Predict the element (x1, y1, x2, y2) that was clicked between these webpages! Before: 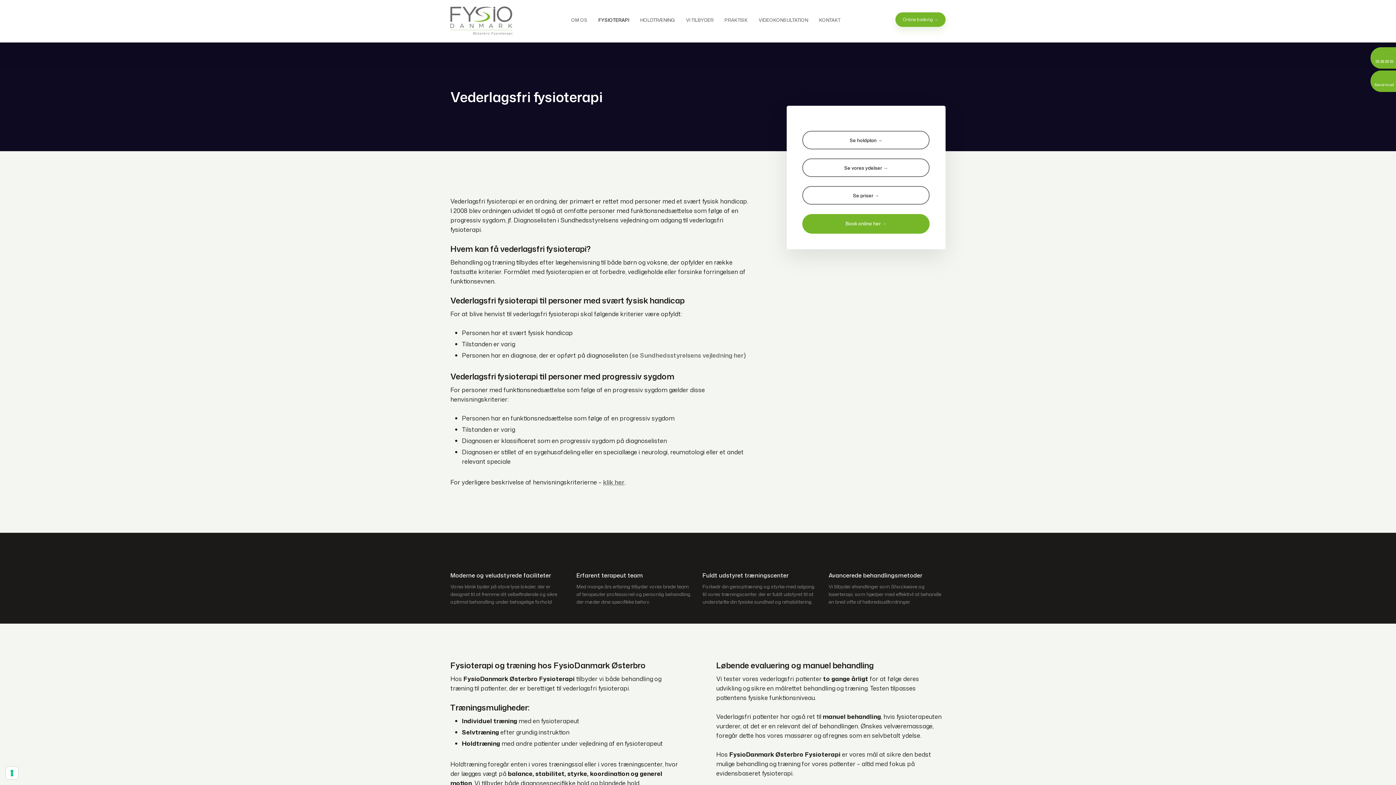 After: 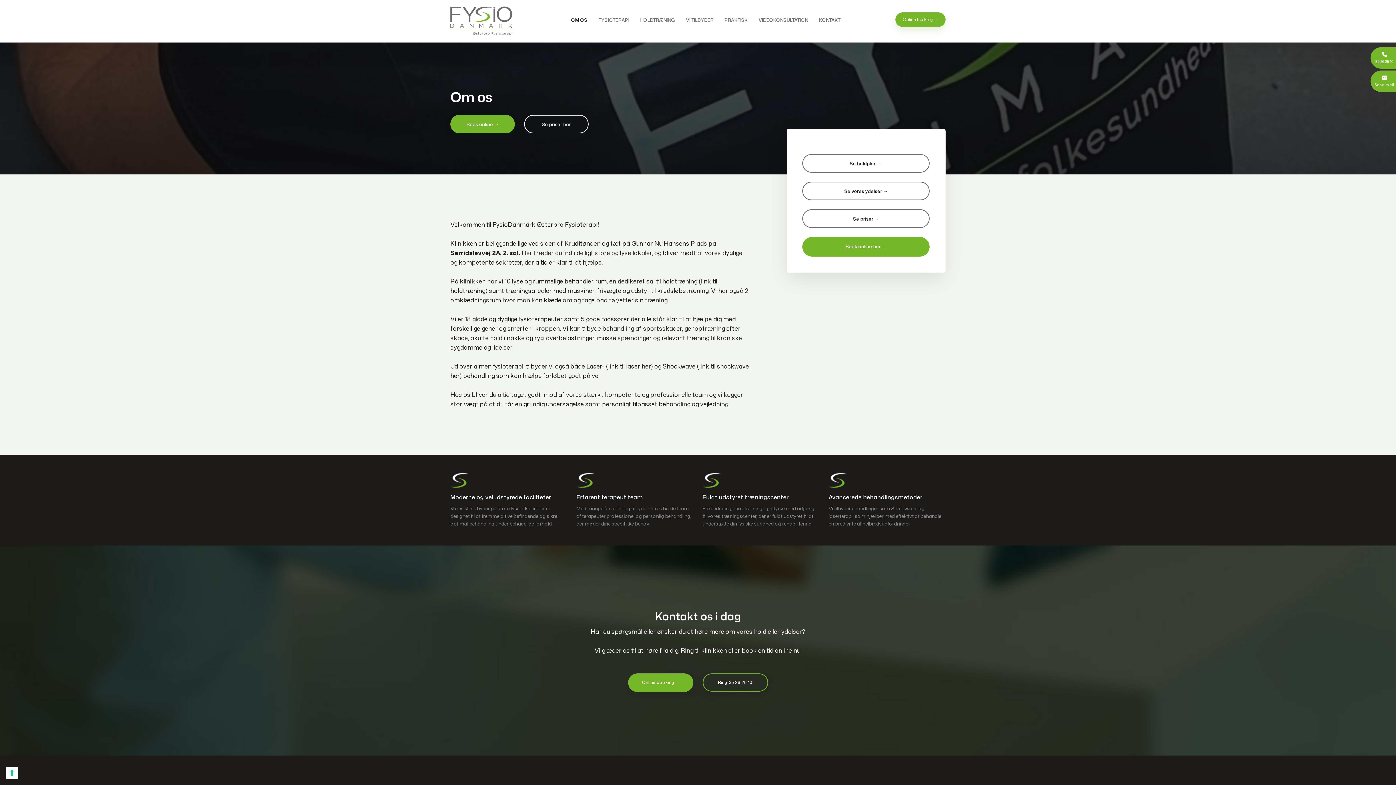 Action: bbox: (565, 11, 593, 28) label: OM OS